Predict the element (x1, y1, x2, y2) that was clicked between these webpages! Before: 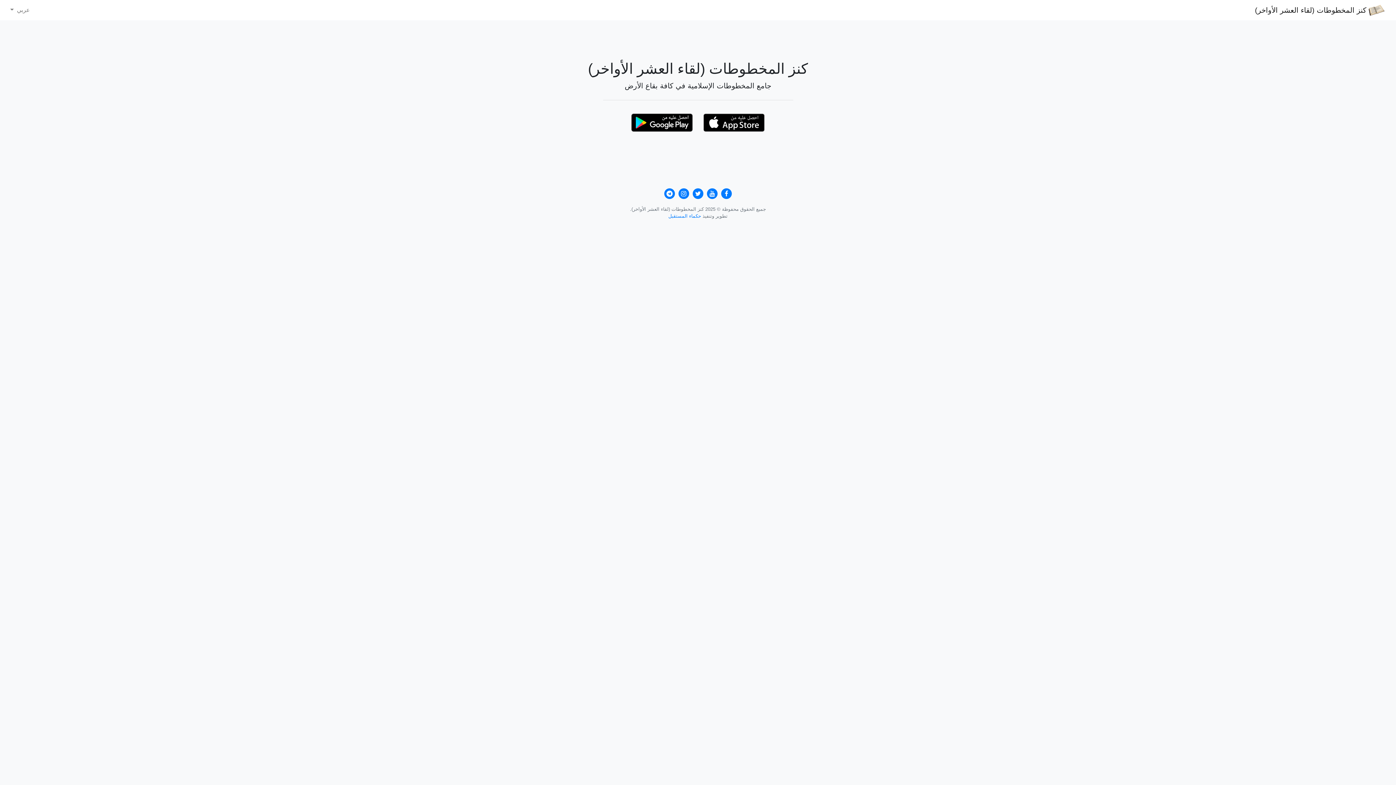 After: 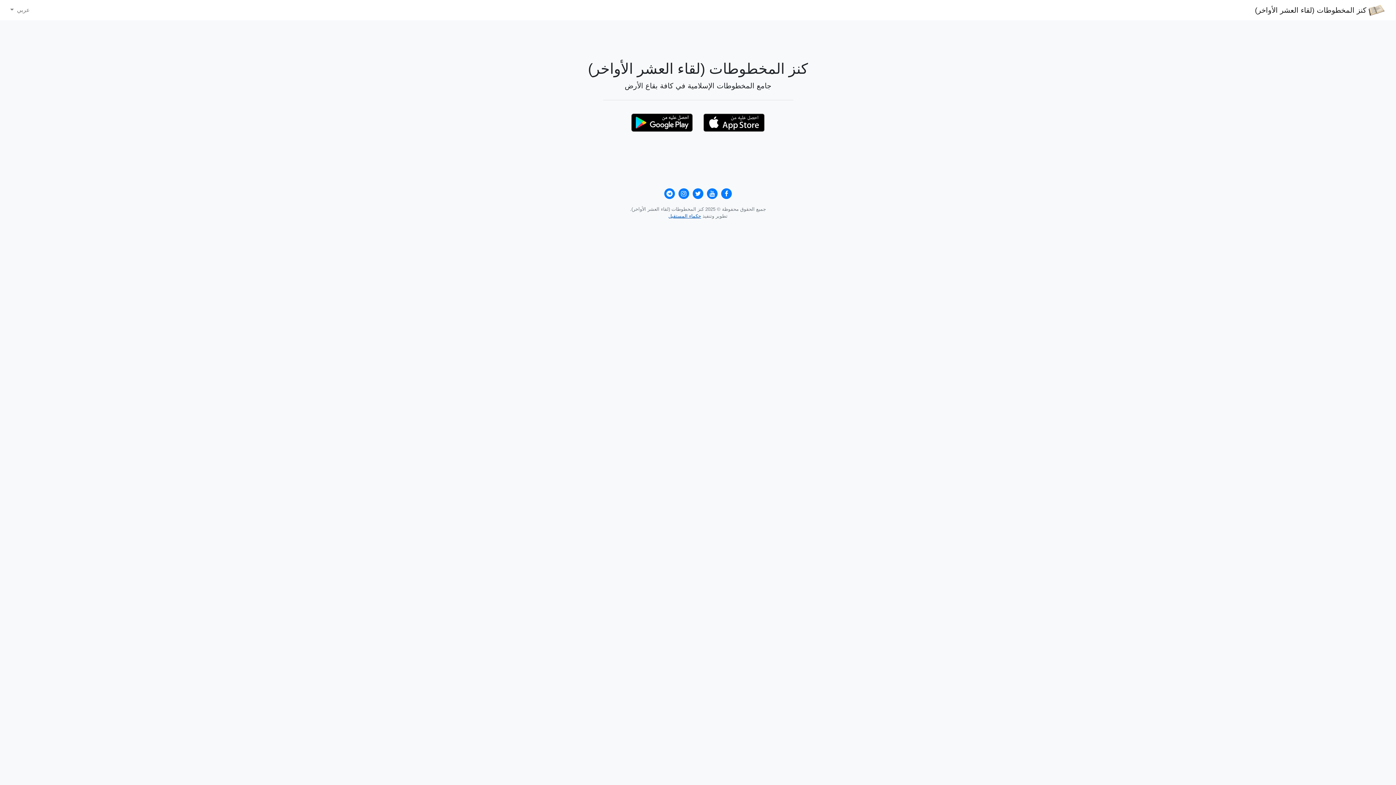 Action: label: حكماء المستقبل bbox: (668, 213, 701, 218)